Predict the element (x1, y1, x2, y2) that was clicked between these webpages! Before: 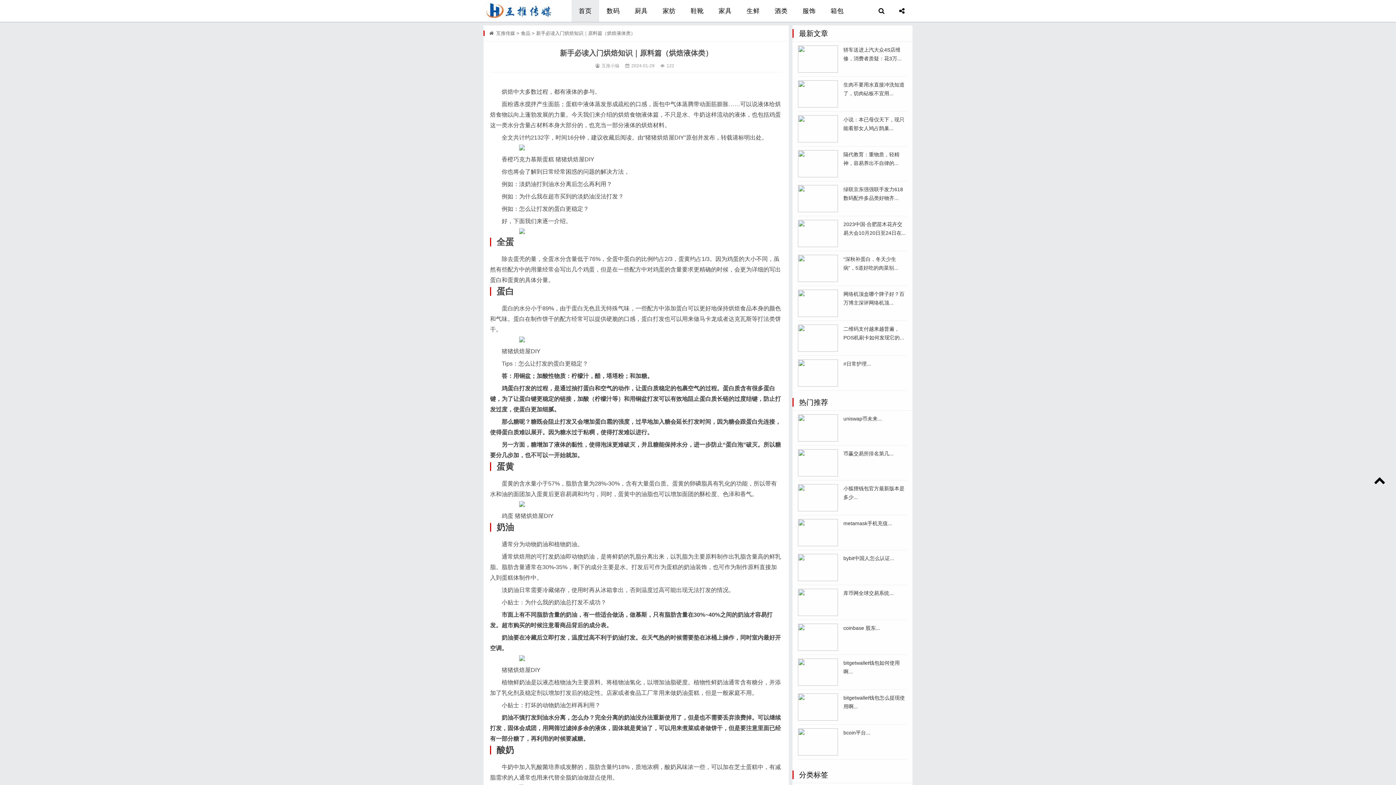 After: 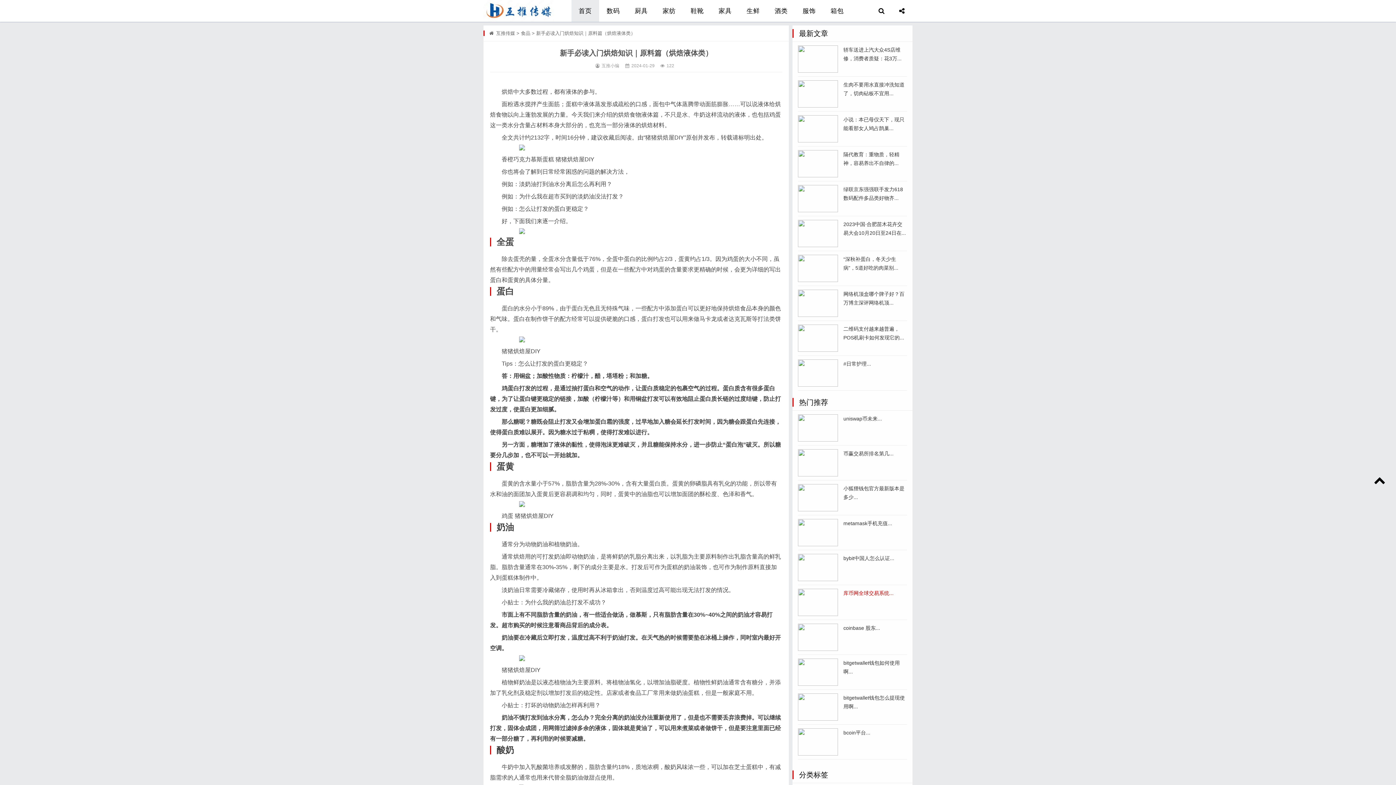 Action: label: 库币网全球交易系统... bbox: (843, 590, 893, 596)